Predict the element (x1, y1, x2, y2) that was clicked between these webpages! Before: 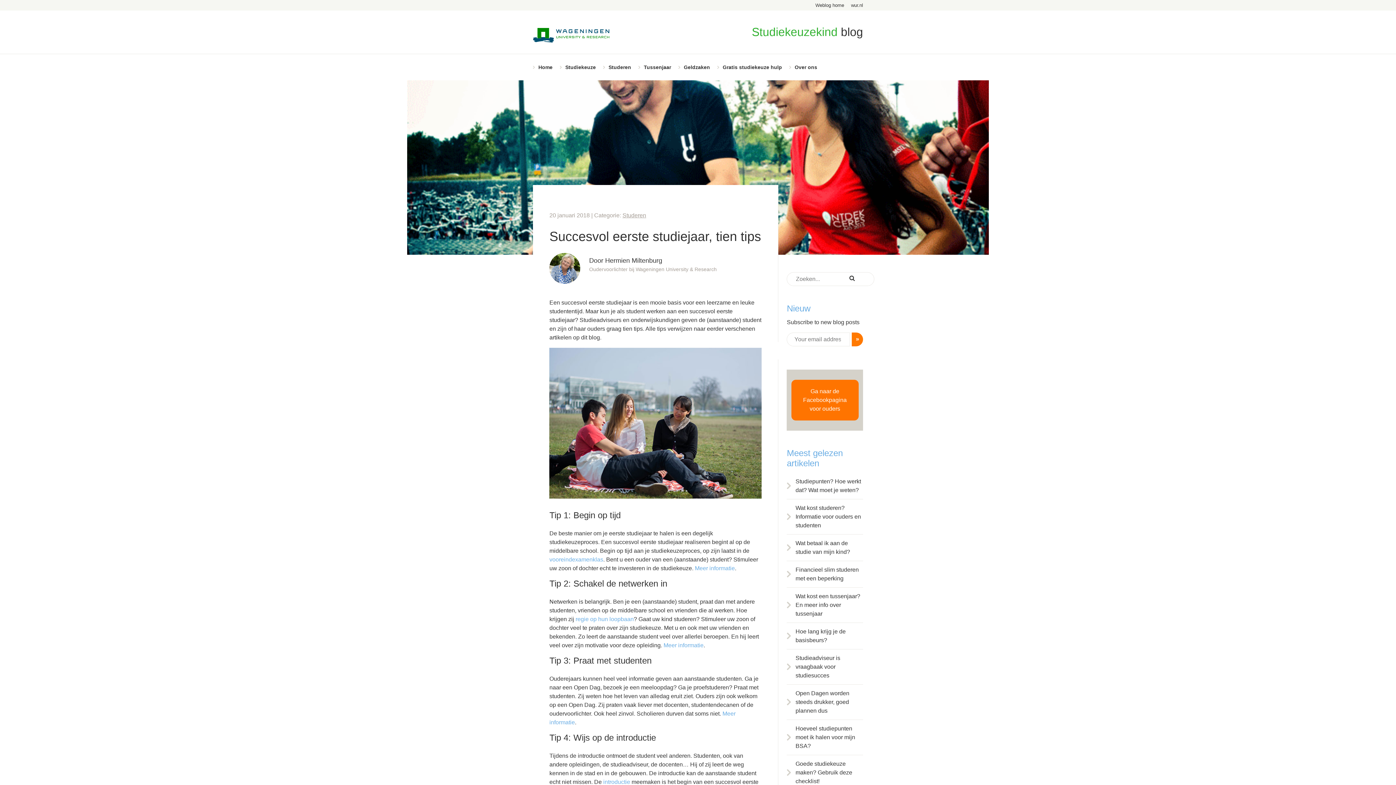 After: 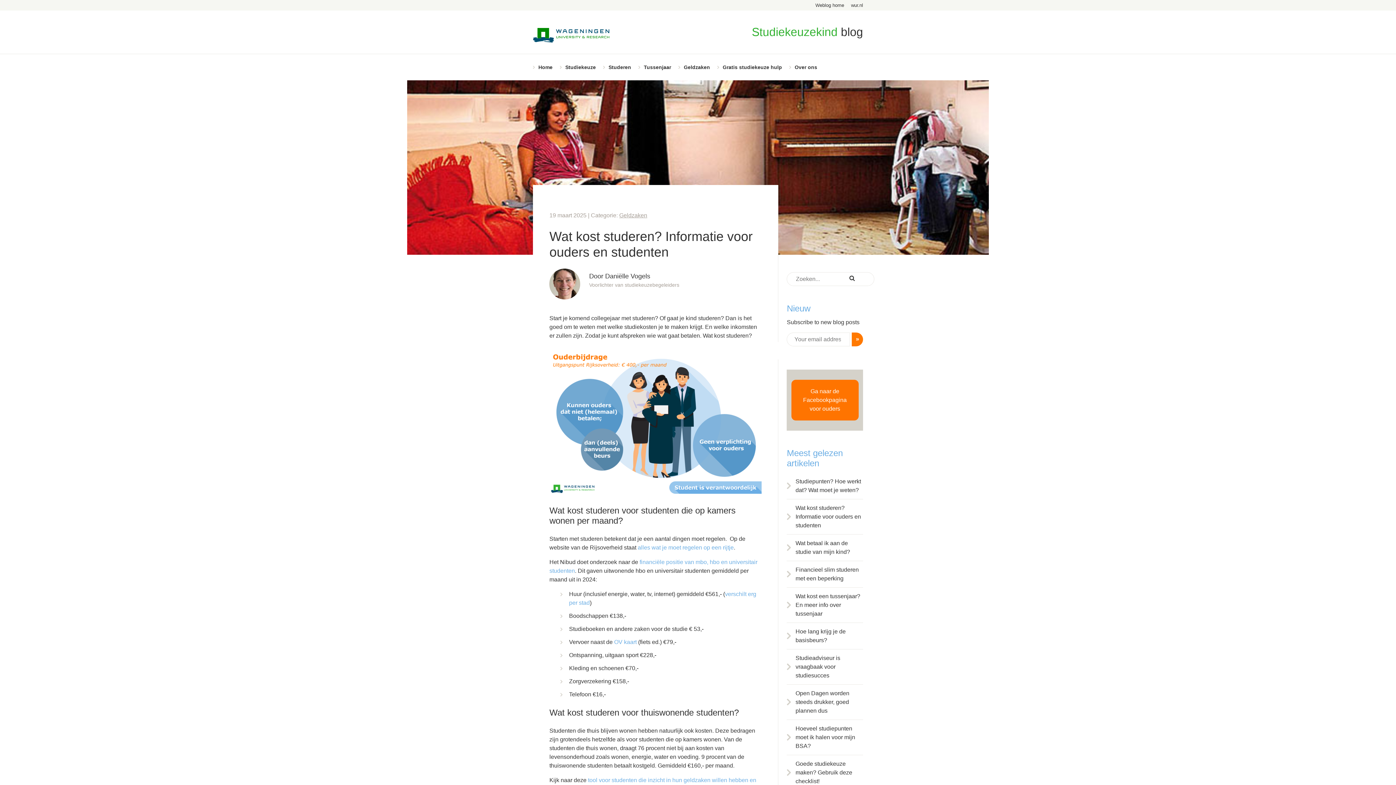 Action: bbox: (787, 503, 863, 530) label: Wat kost studeren? Informatie voor ouders en studenten